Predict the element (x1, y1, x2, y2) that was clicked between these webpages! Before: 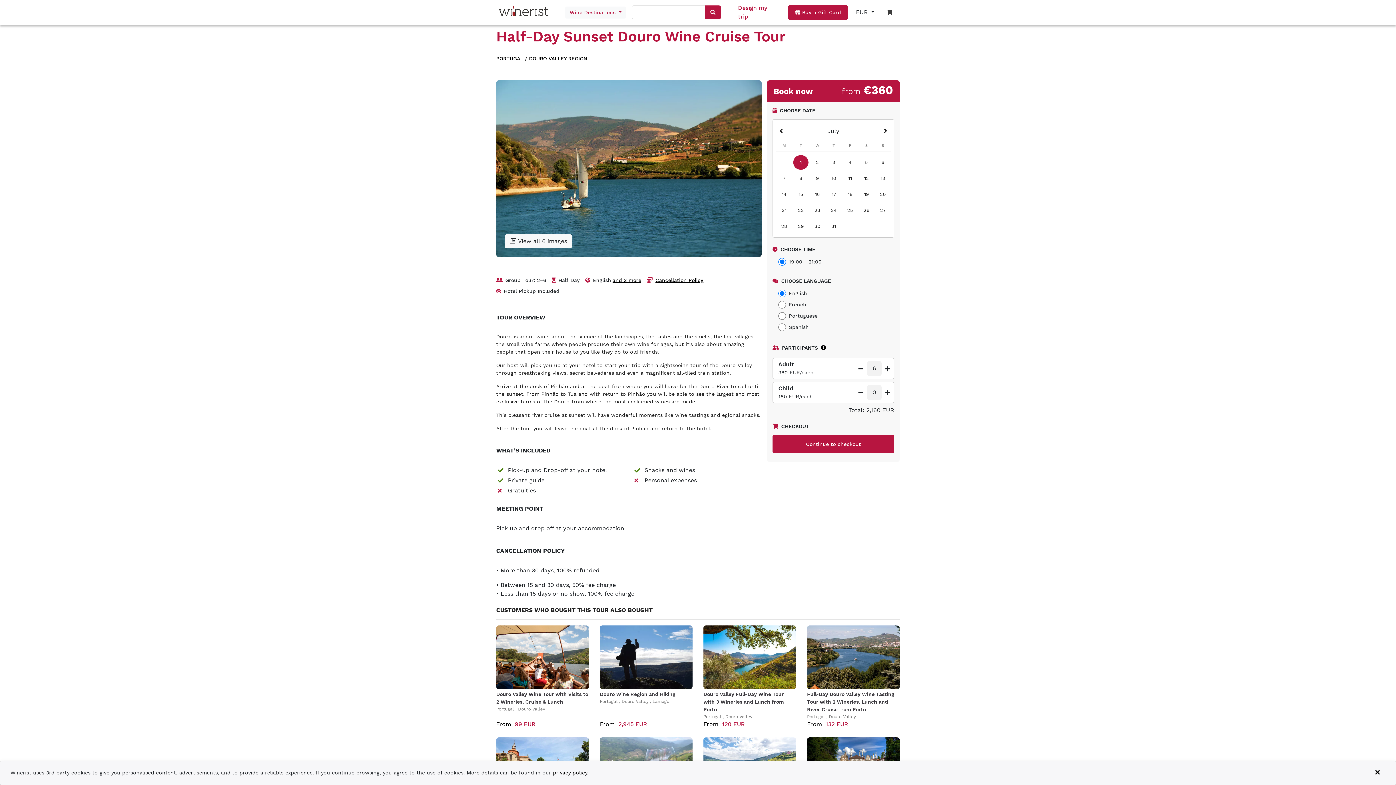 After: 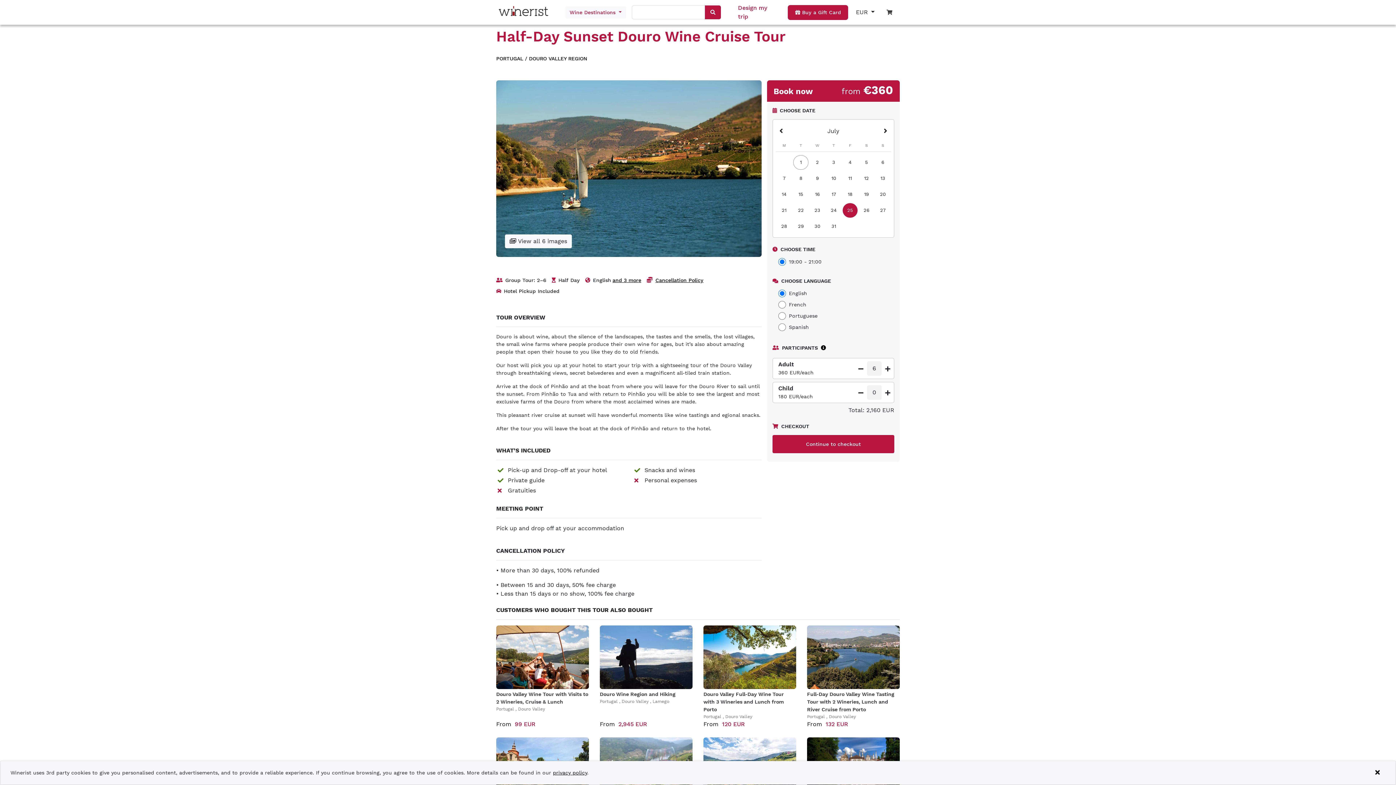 Action: bbox: (842, 202, 858, 218) label: Jul 25